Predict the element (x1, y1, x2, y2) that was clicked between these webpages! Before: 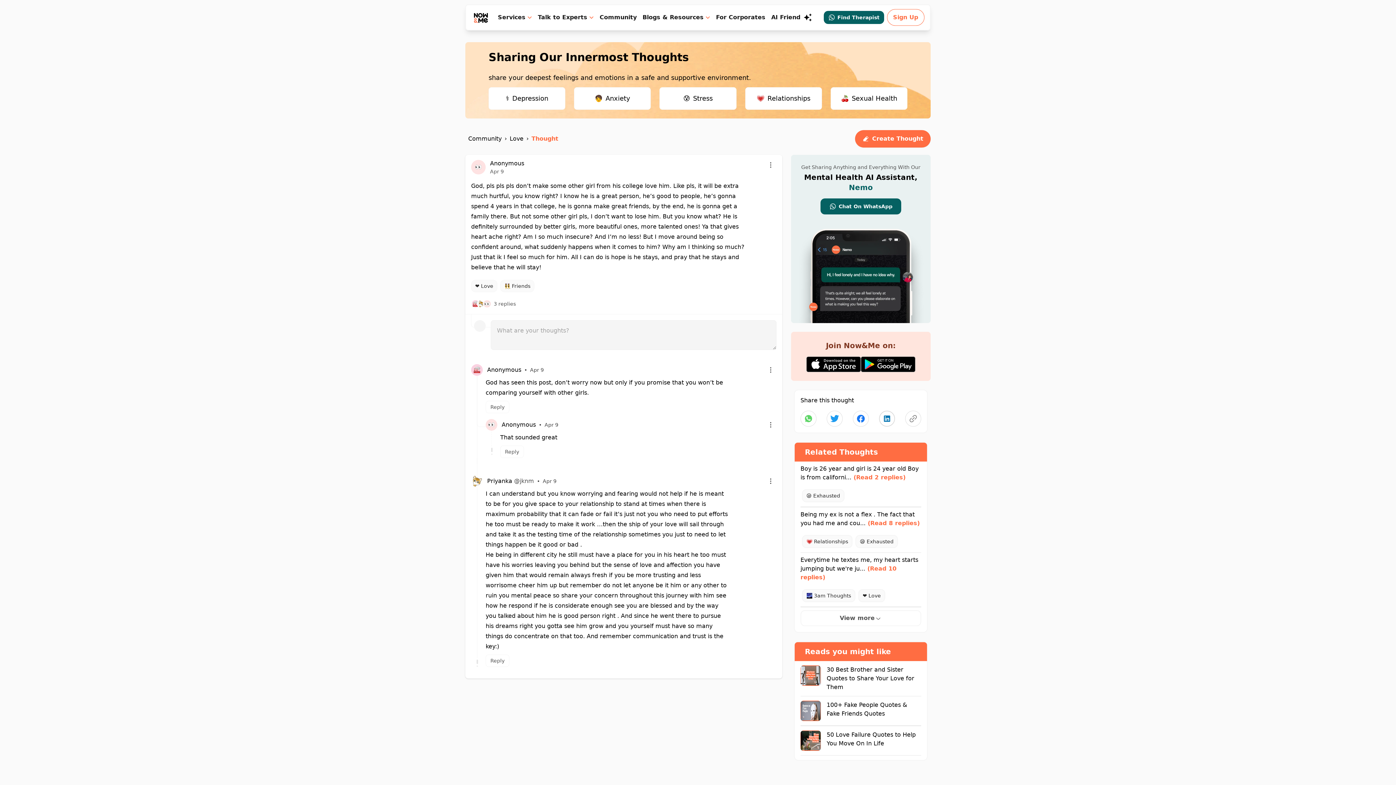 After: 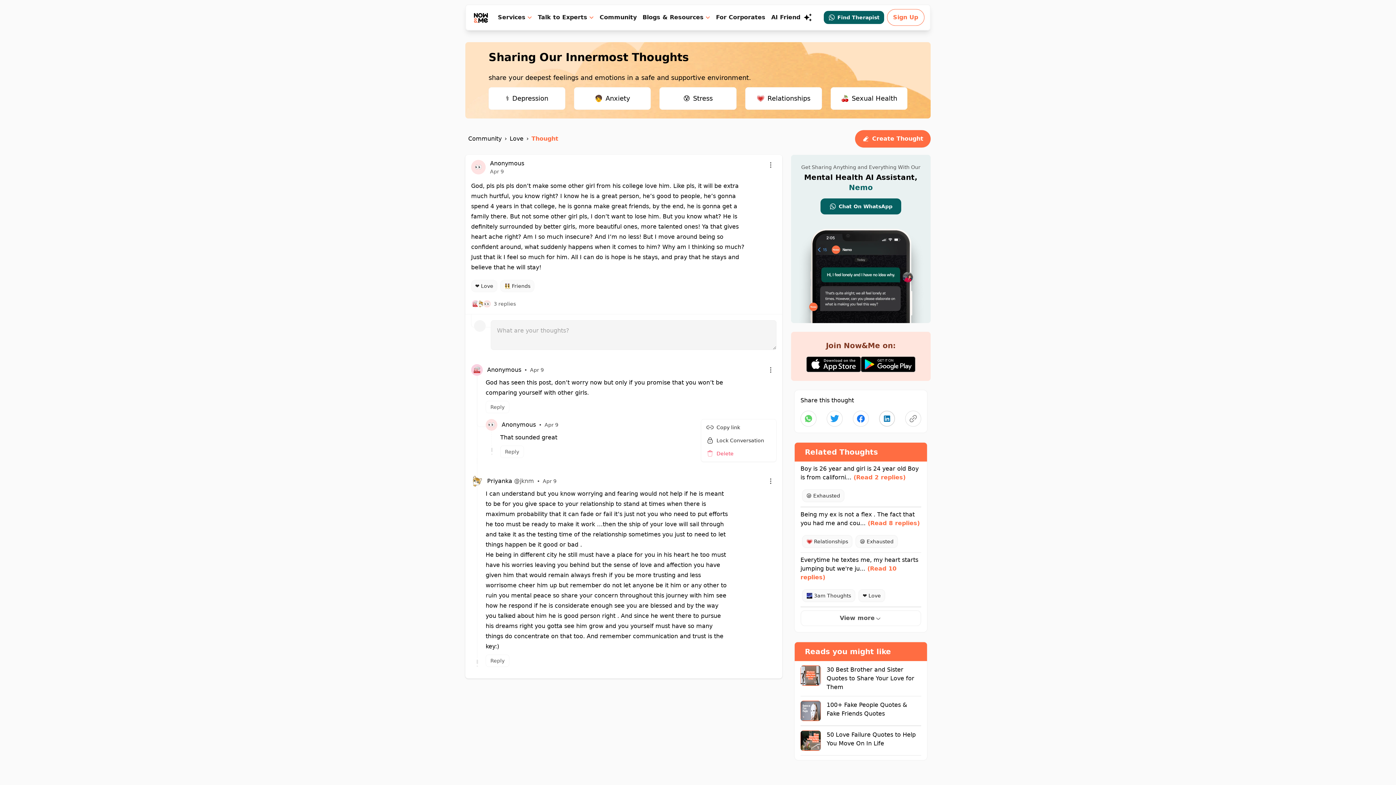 Action: bbox: (765, 419, 776, 430) label: Menu